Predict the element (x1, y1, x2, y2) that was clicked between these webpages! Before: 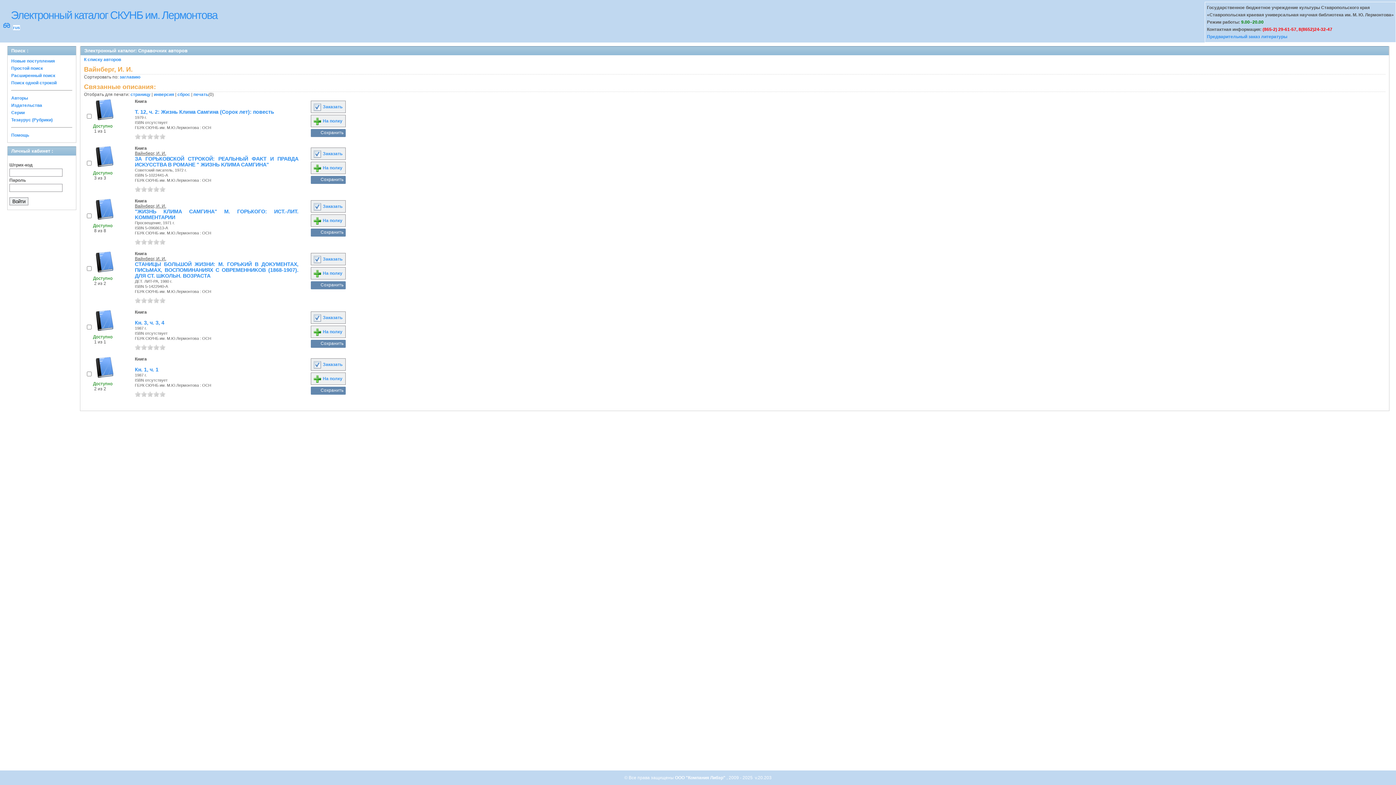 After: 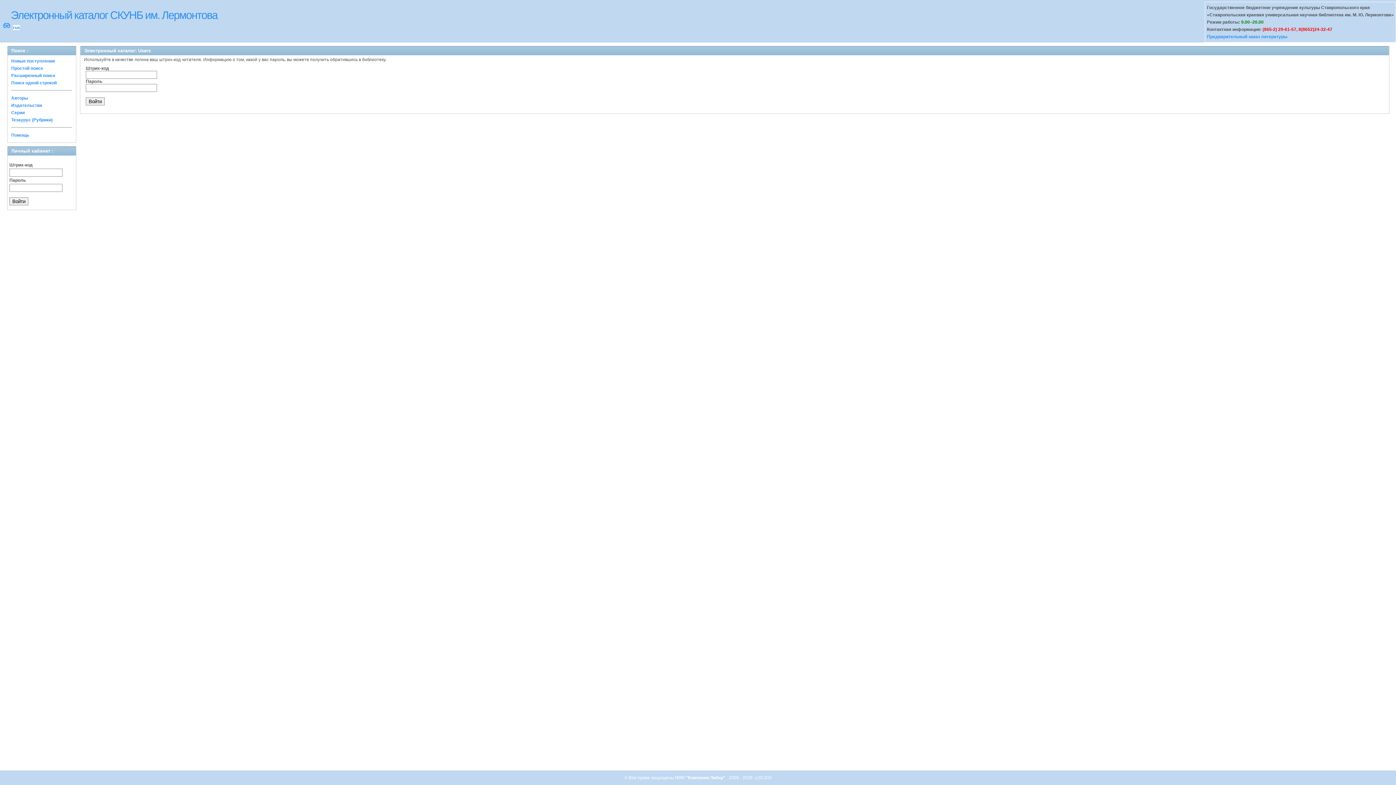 Action: bbox: (313, 165, 342, 170) label:  На полку